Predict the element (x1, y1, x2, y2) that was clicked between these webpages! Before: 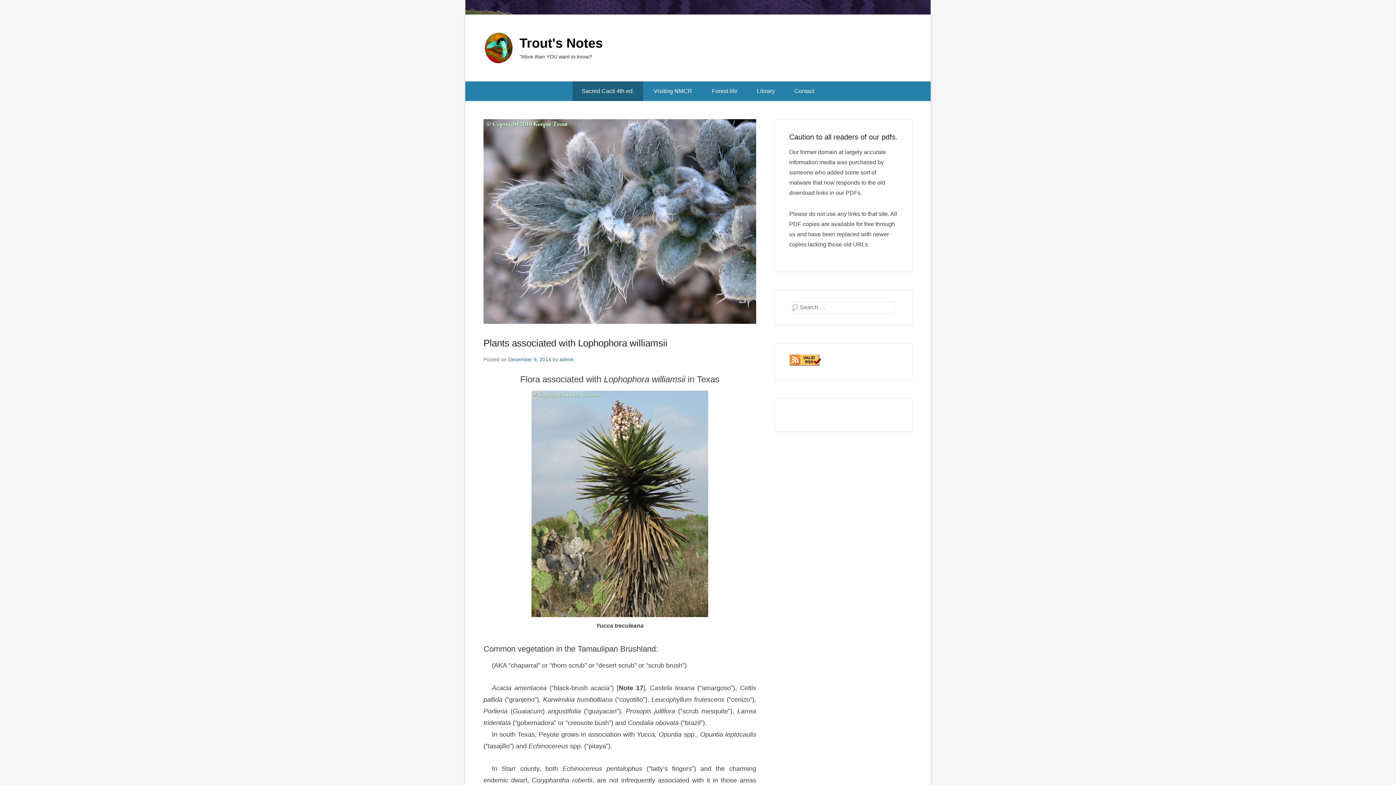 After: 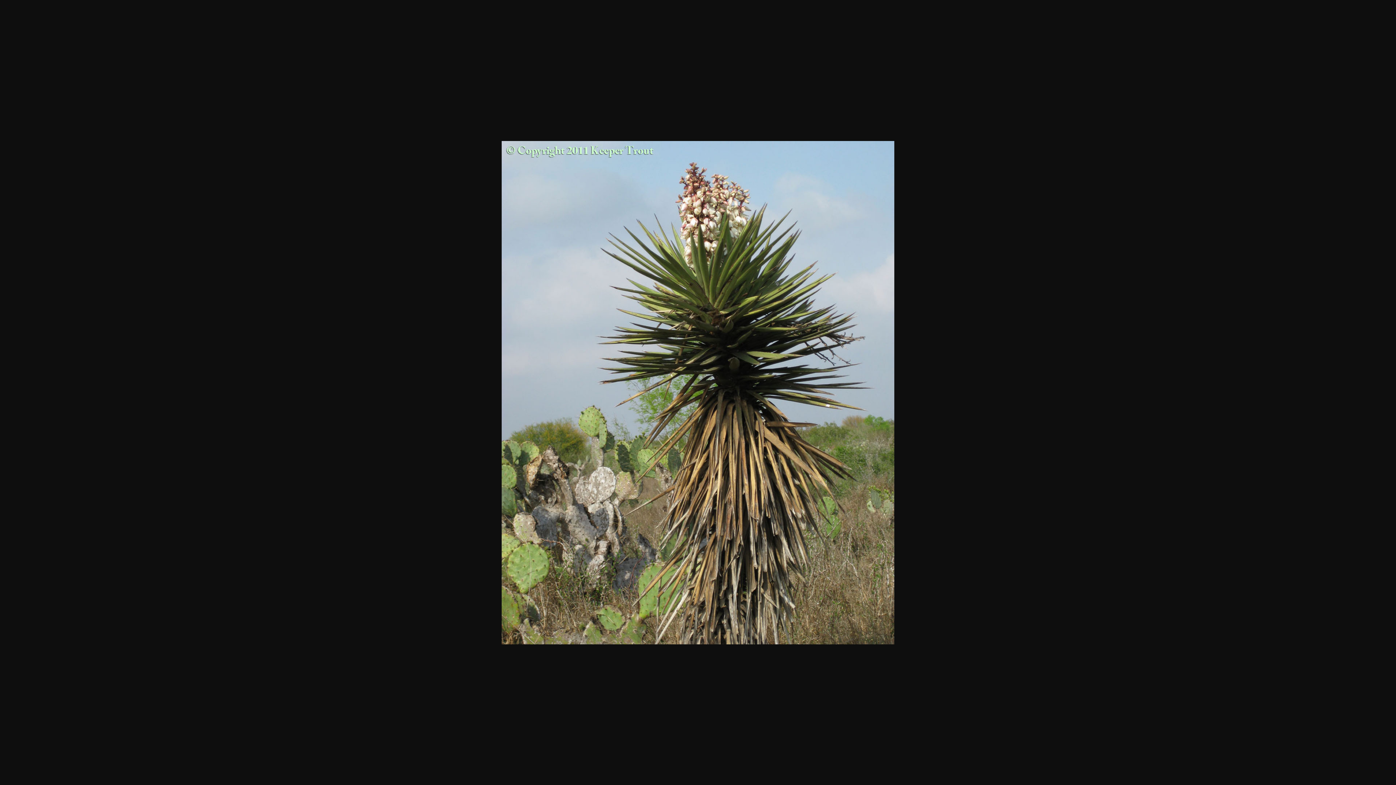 Action: bbox: (483, 390, 756, 617)